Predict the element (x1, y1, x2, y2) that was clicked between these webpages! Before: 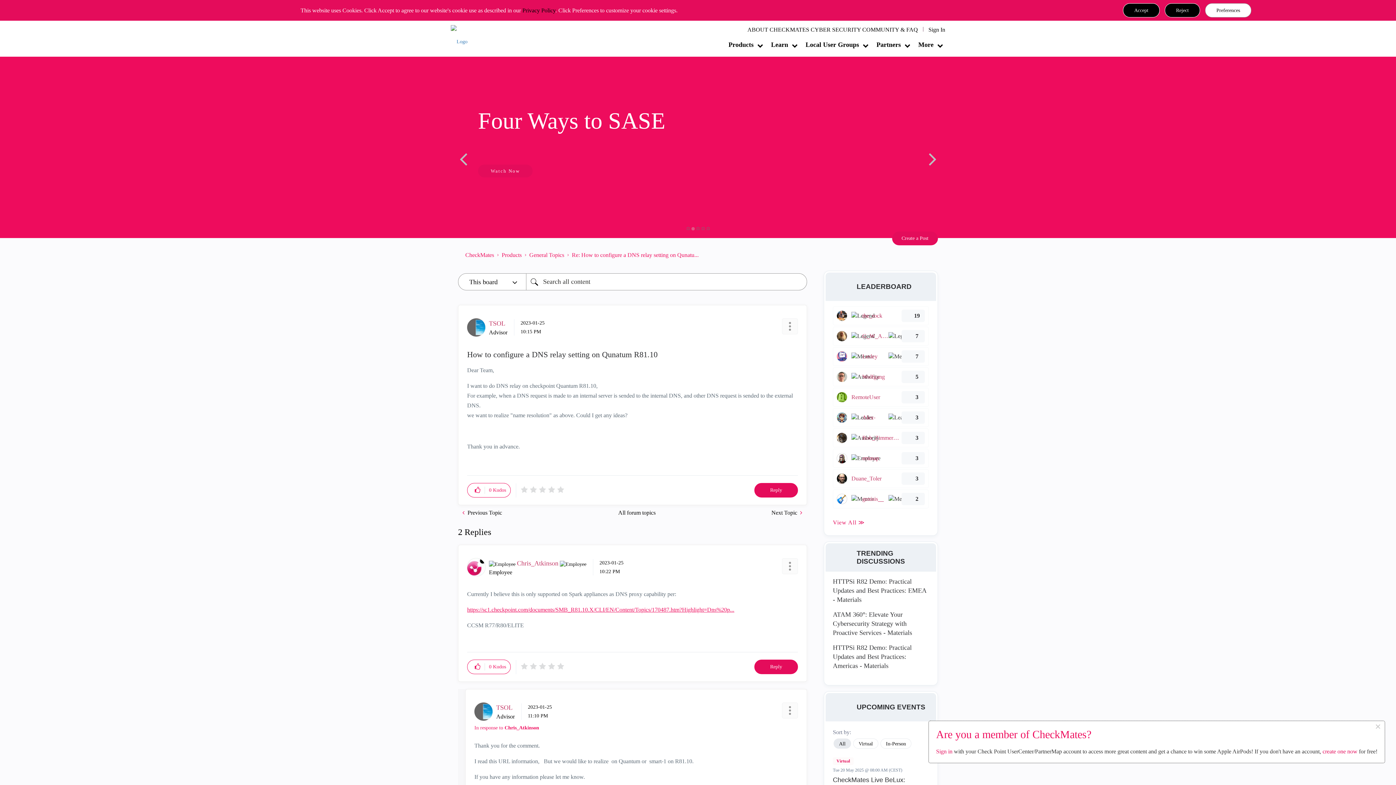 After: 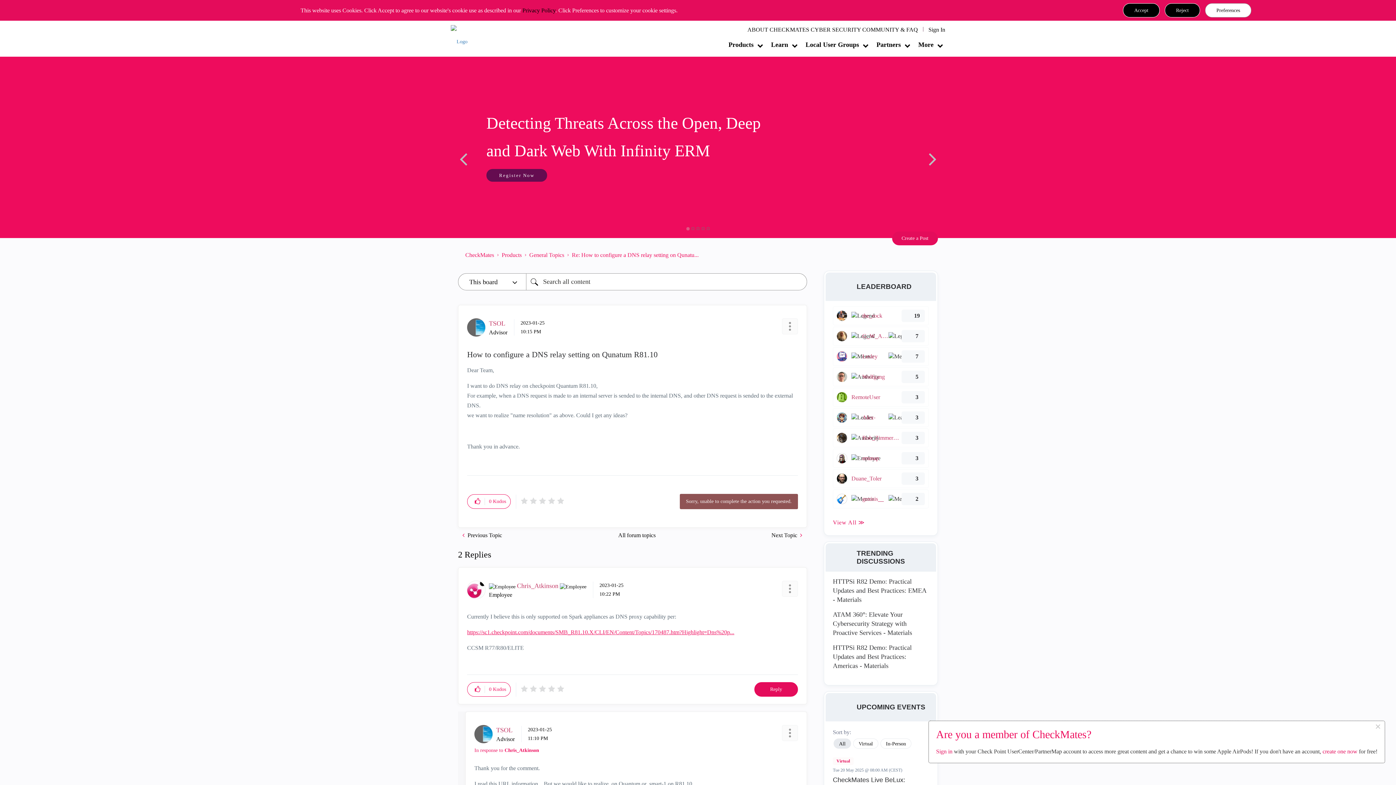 Action: bbox: (754, 483, 798, 497) label: Reply to How to configure a DNS relay setting on Qunatum R81.10 post